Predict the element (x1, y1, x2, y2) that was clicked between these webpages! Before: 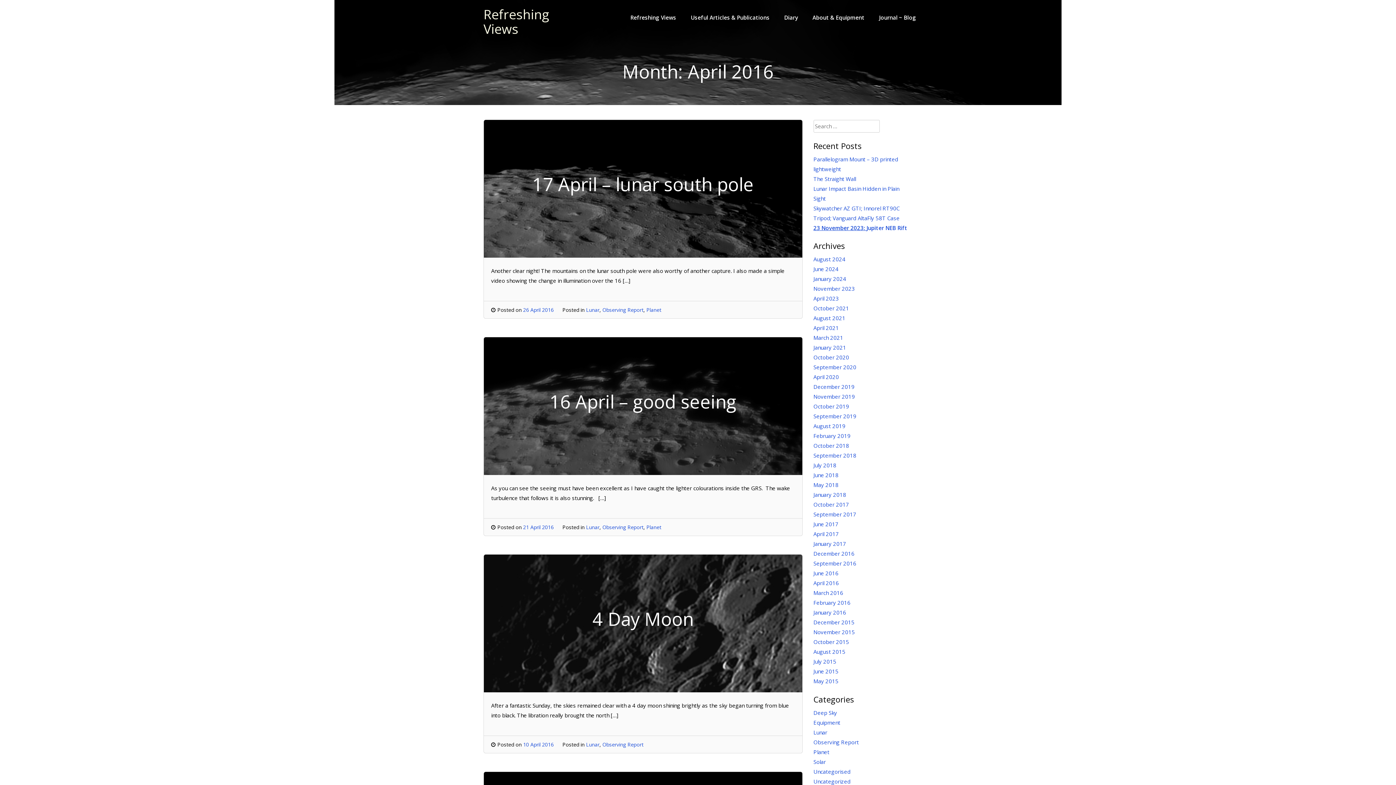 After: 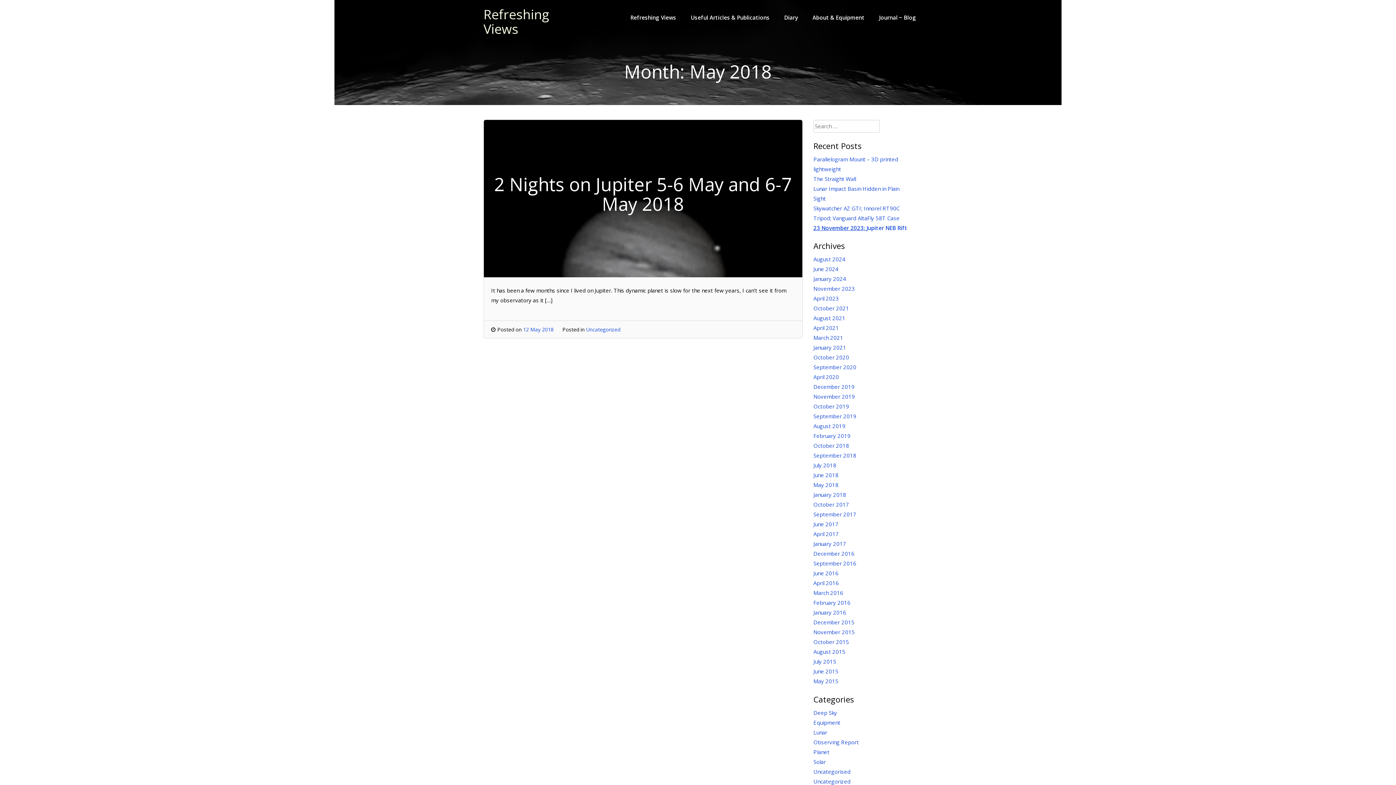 Action: bbox: (813, 481, 838, 488) label: May 2018